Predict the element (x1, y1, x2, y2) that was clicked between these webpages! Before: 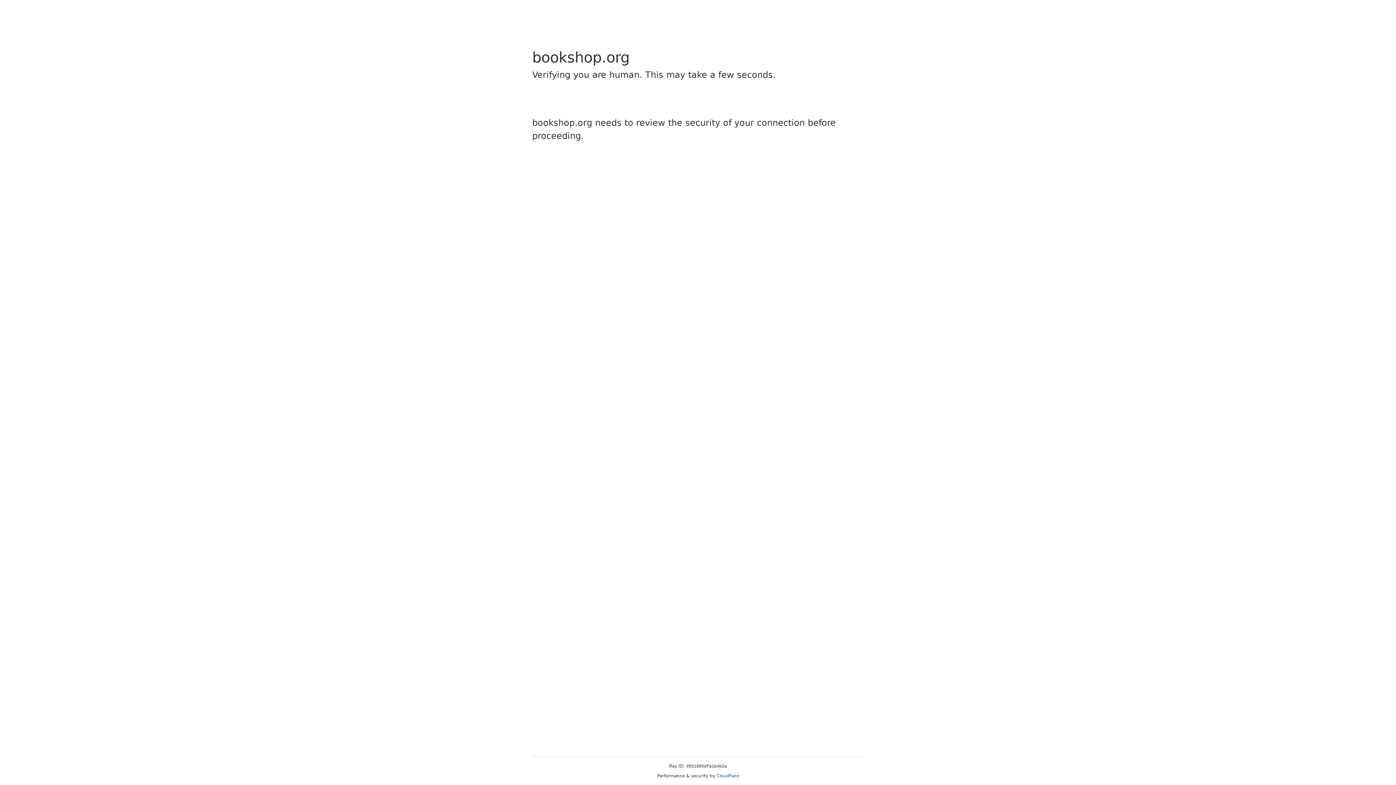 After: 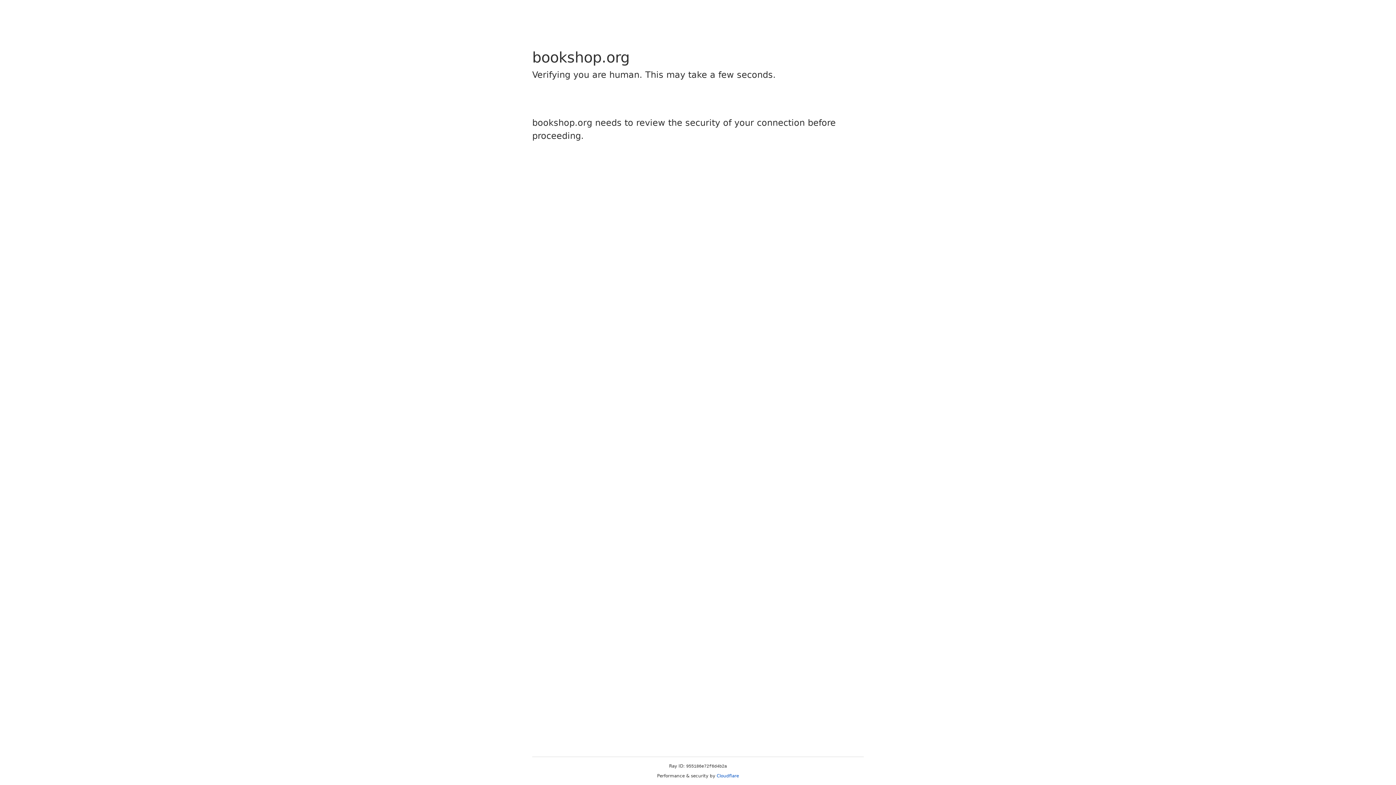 Action: bbox: (716, 773, 739, 778) label: Cloudflare